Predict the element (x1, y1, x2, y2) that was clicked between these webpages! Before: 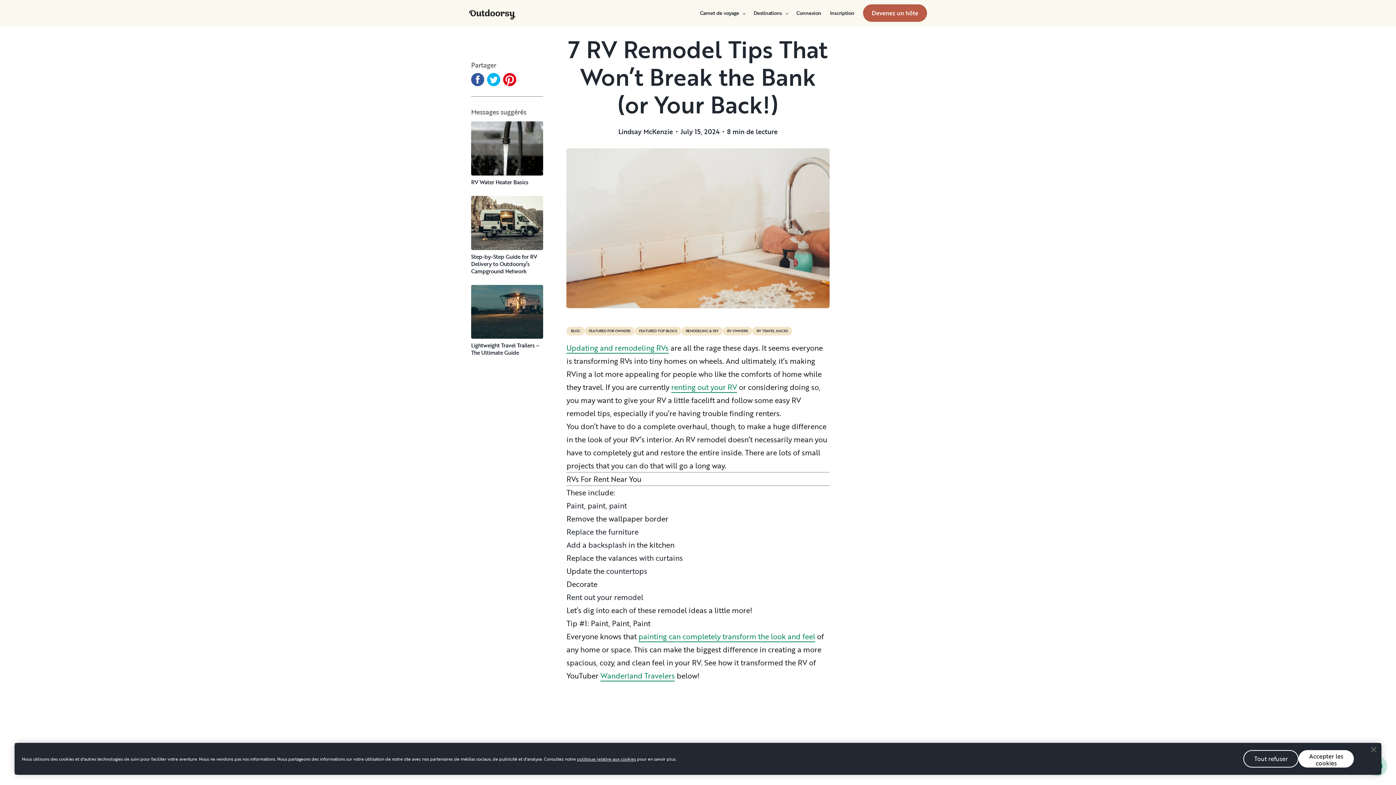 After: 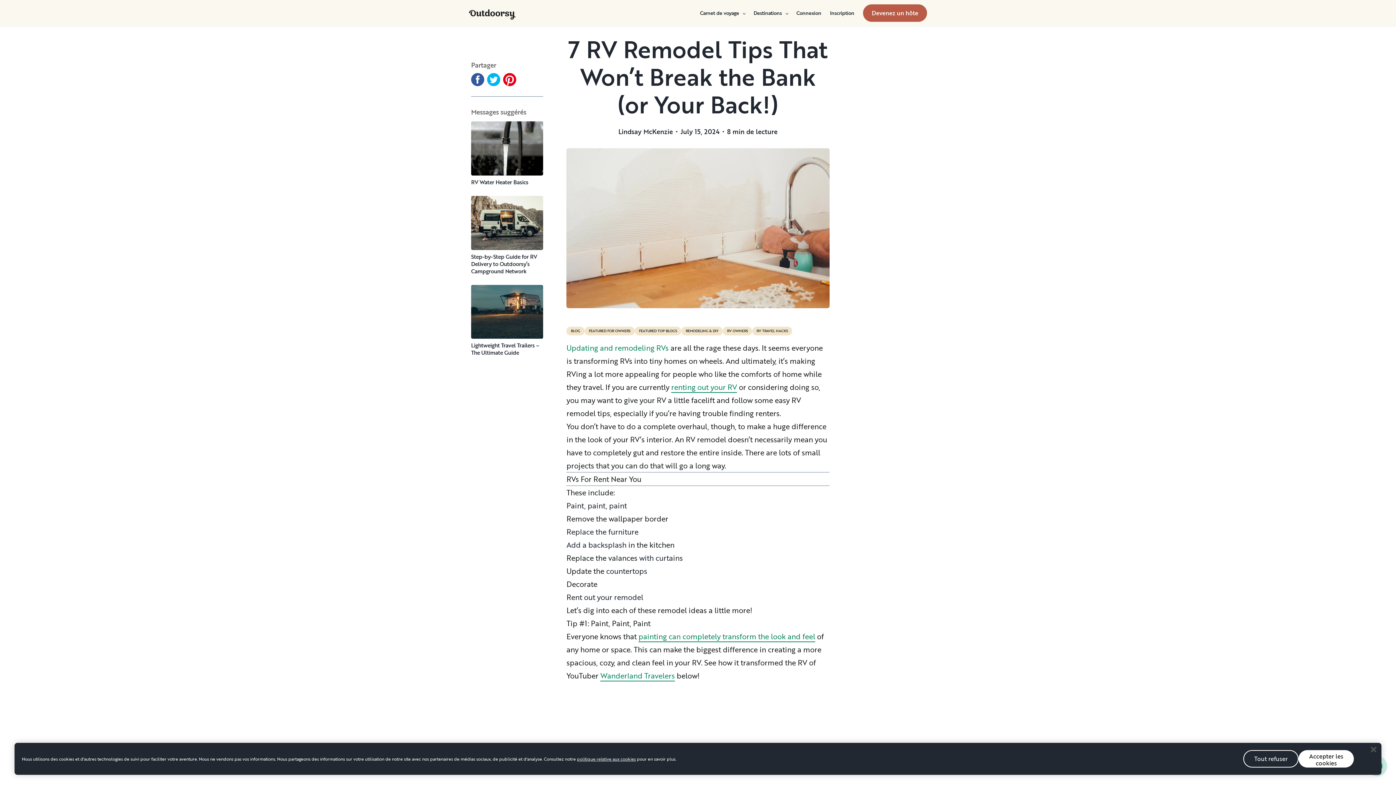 Action: bbox: (566, 342, 668, 353) label: Updating and remodeling RVs